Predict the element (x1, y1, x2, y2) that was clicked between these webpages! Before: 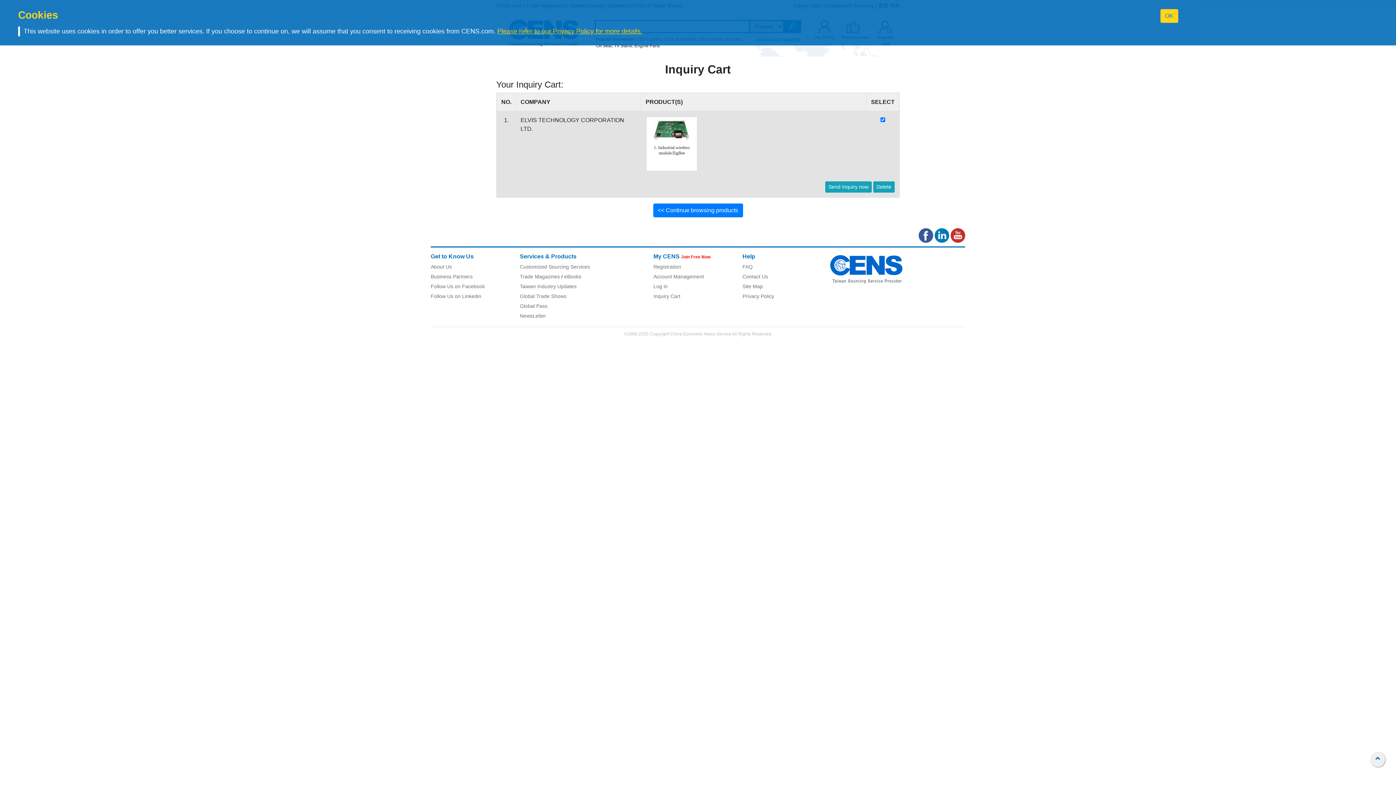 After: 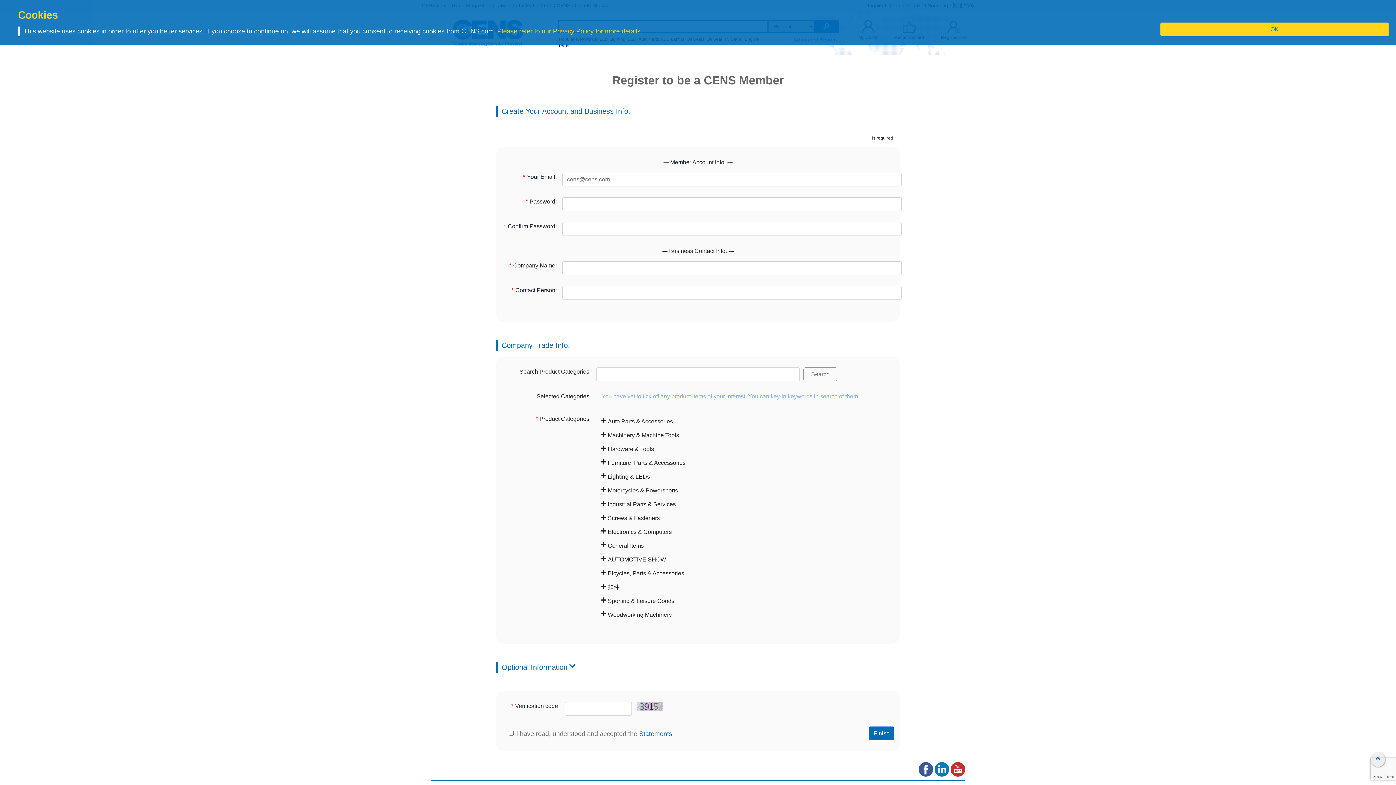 Action: label: Registration bbox: (653, 264, 681, 269)